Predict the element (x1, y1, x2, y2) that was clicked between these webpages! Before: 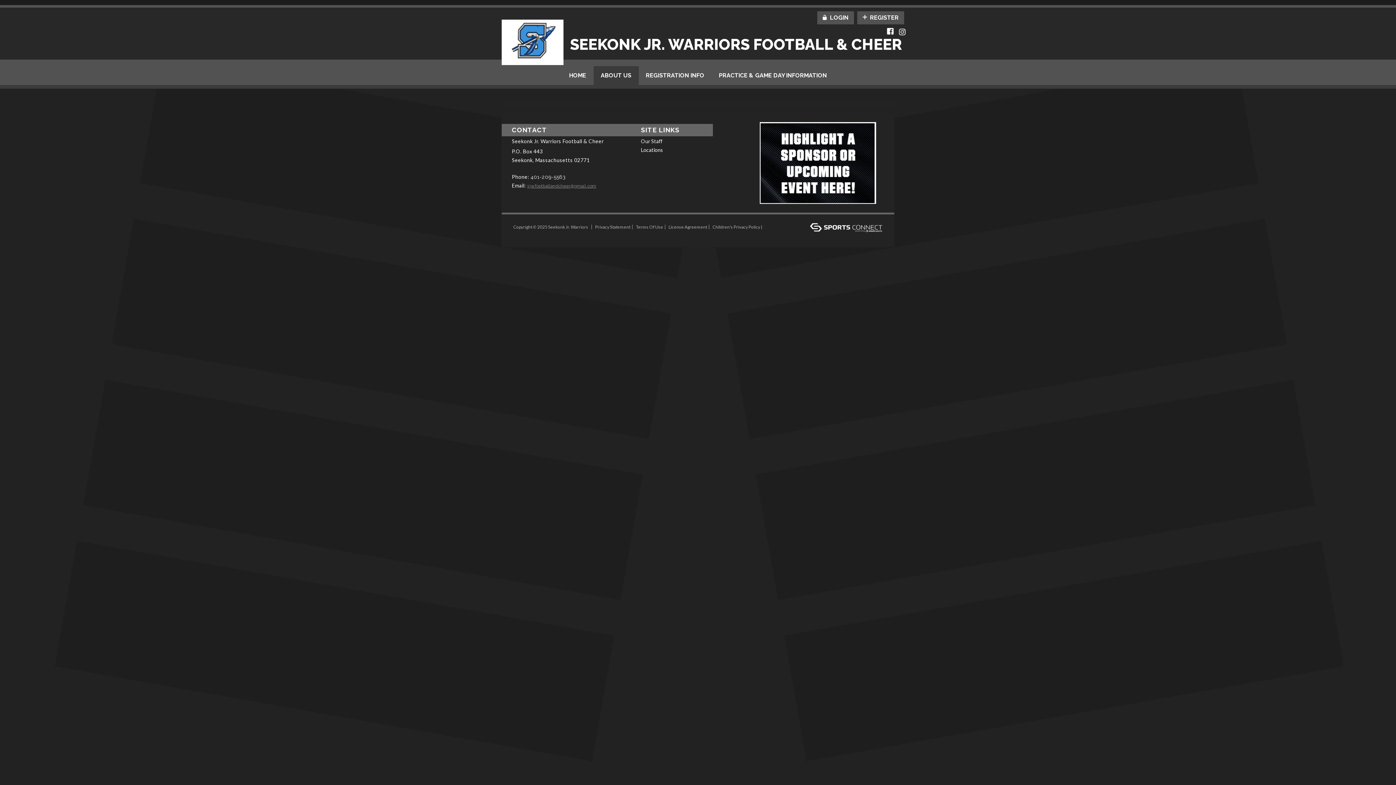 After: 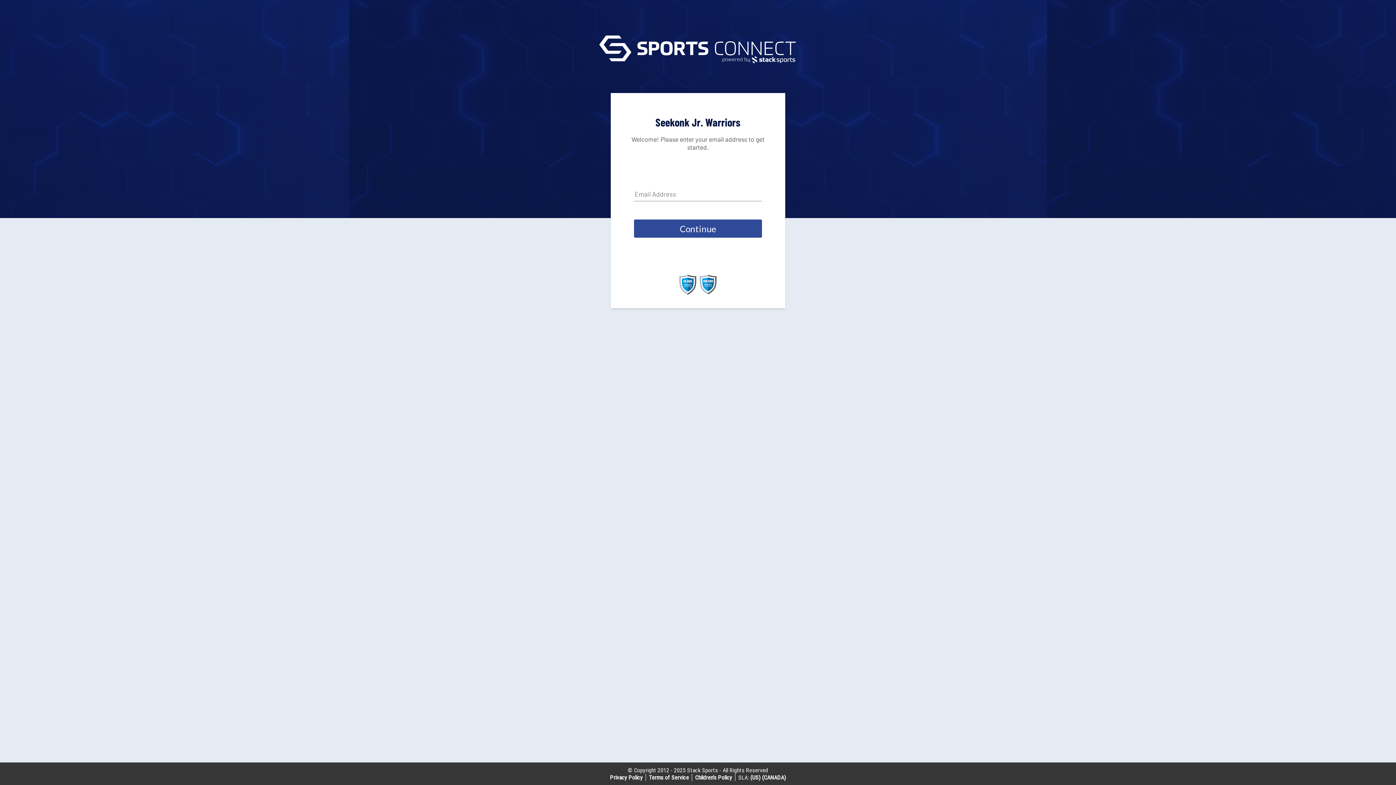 Action: label: REGISTER bbox: (857, 11, 904, 24)